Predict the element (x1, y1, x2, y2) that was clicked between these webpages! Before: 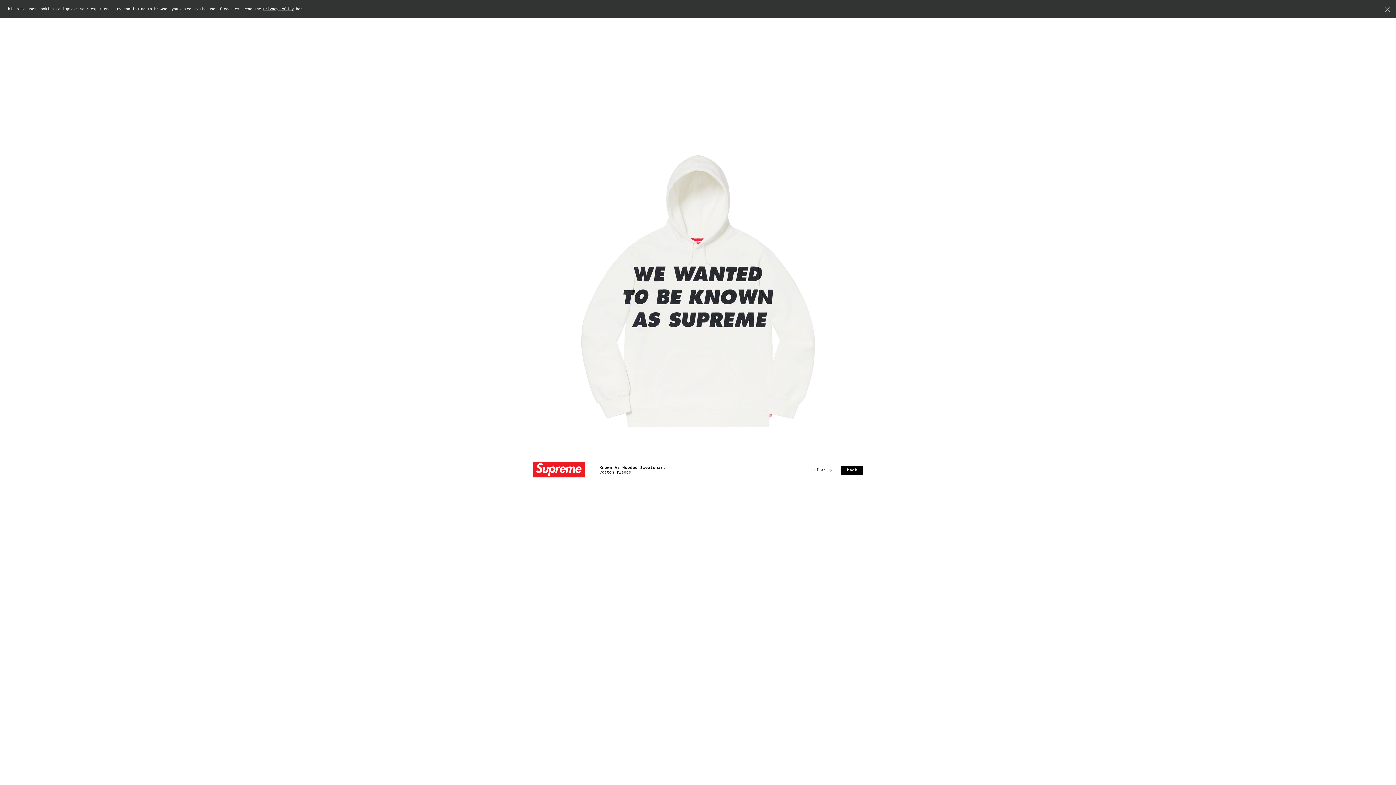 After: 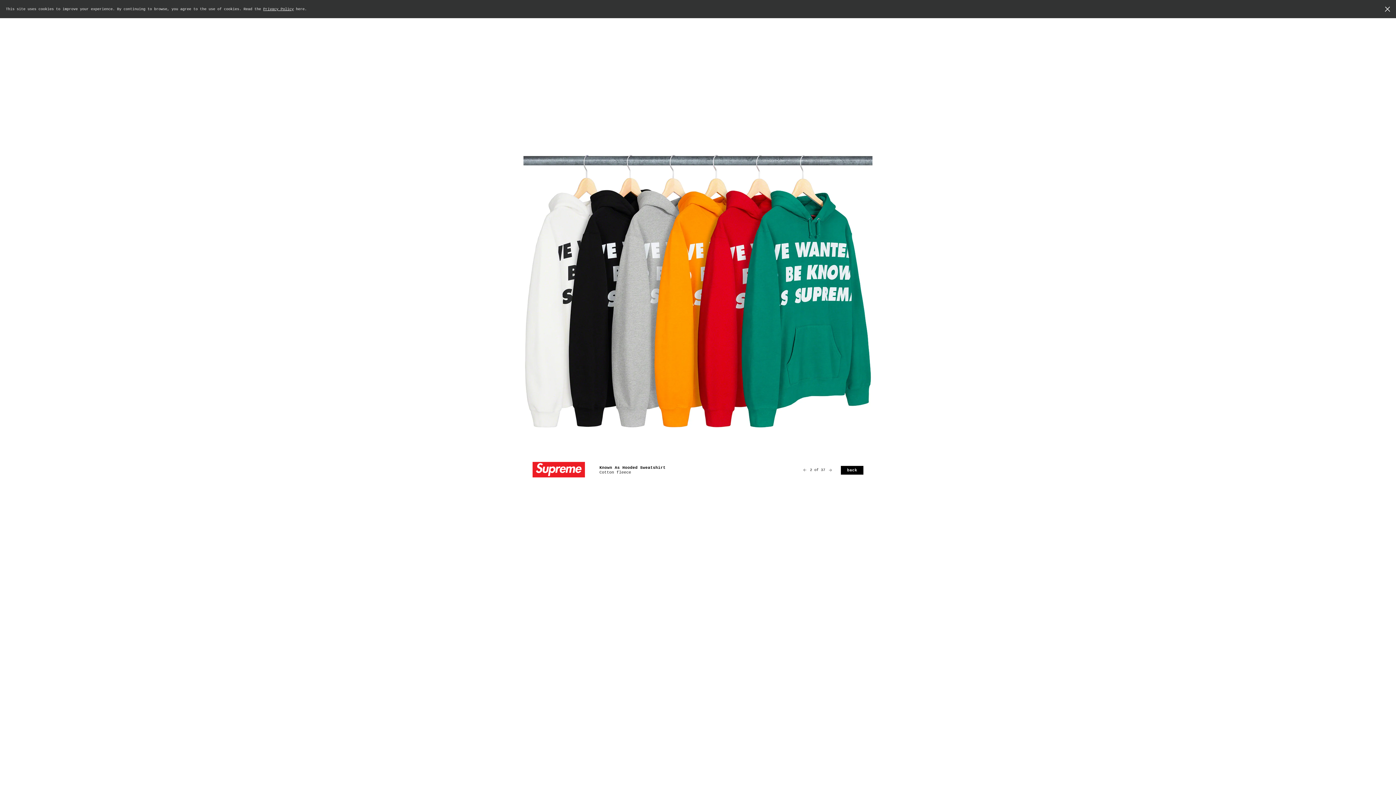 Action: bbox: (829, 469, 832, 471)